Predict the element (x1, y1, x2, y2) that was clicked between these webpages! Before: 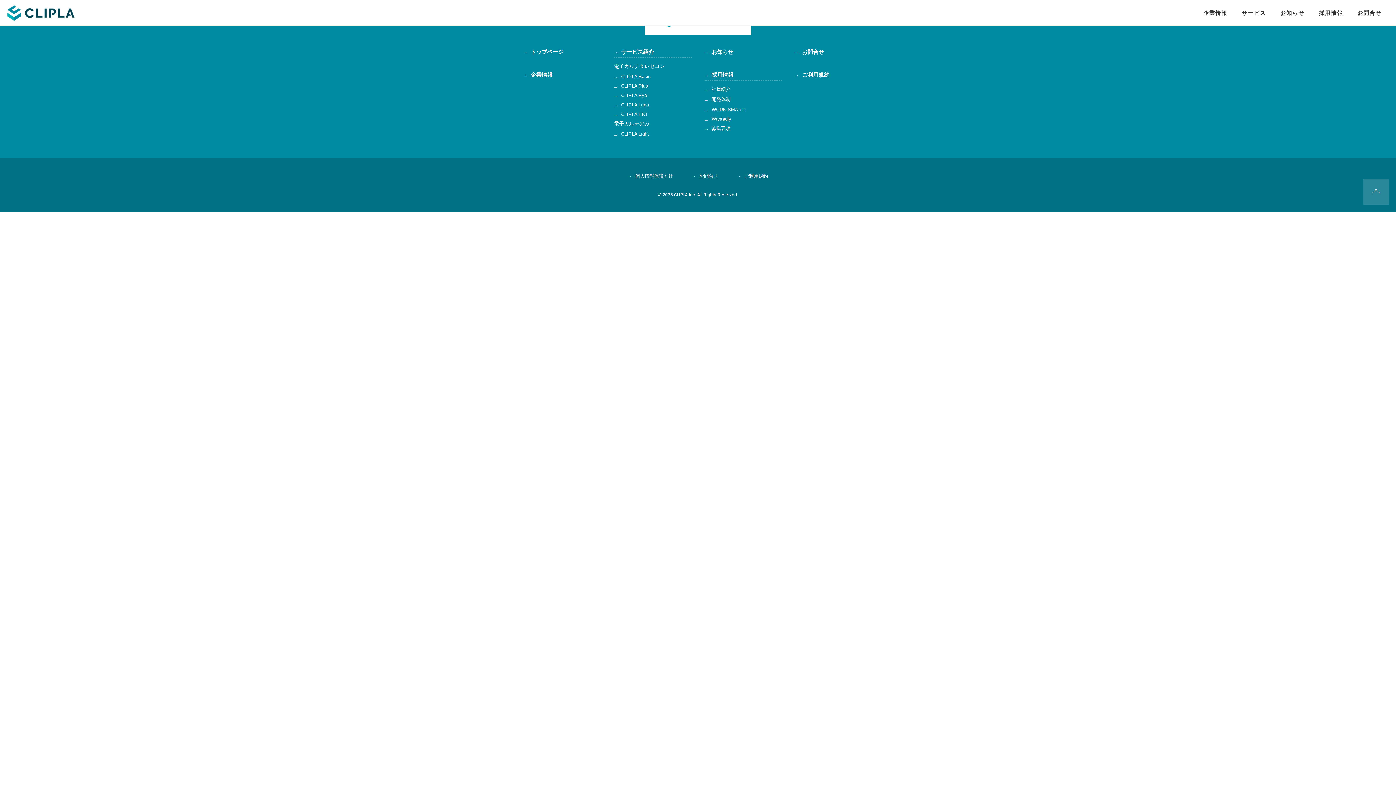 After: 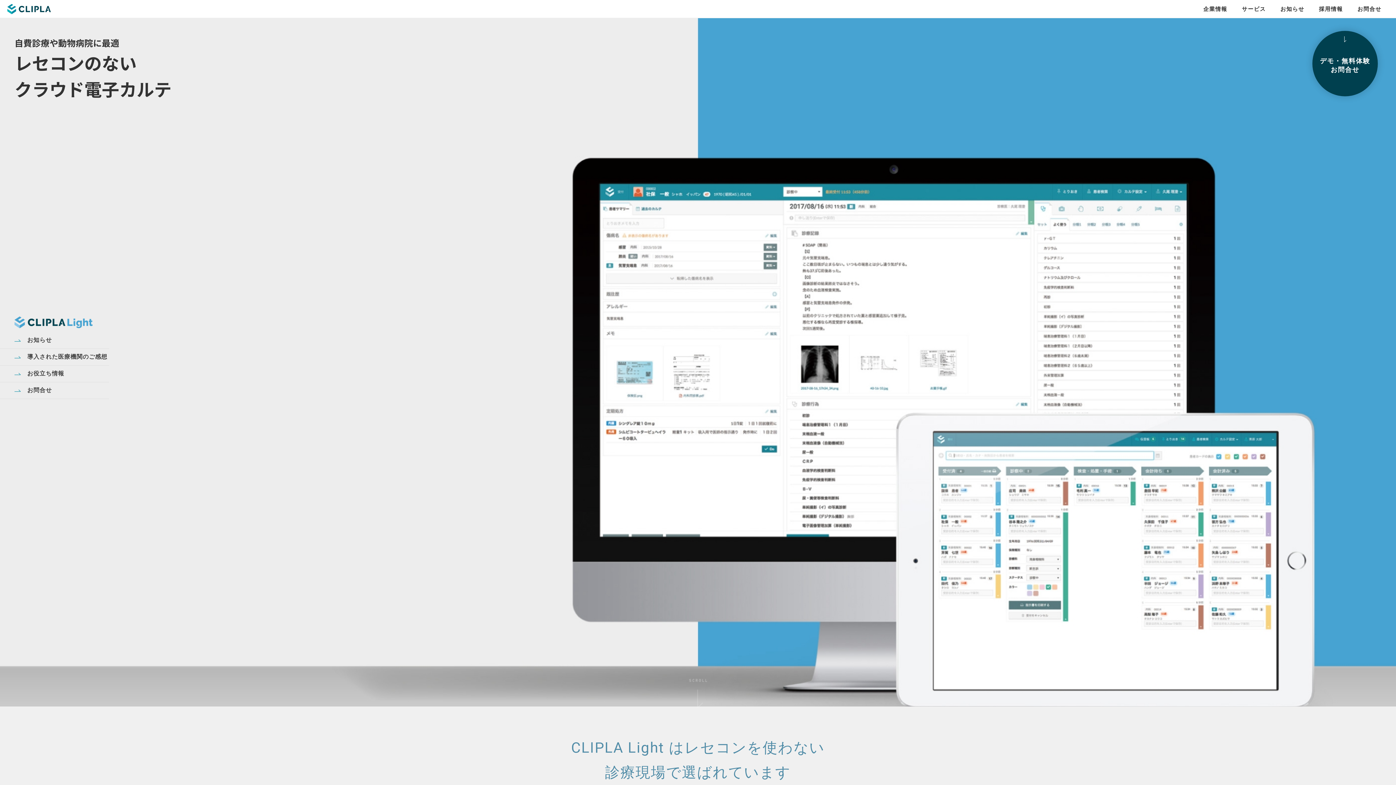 Action: bbox: (614, 131, 649, 136) label: CLIPLA Light